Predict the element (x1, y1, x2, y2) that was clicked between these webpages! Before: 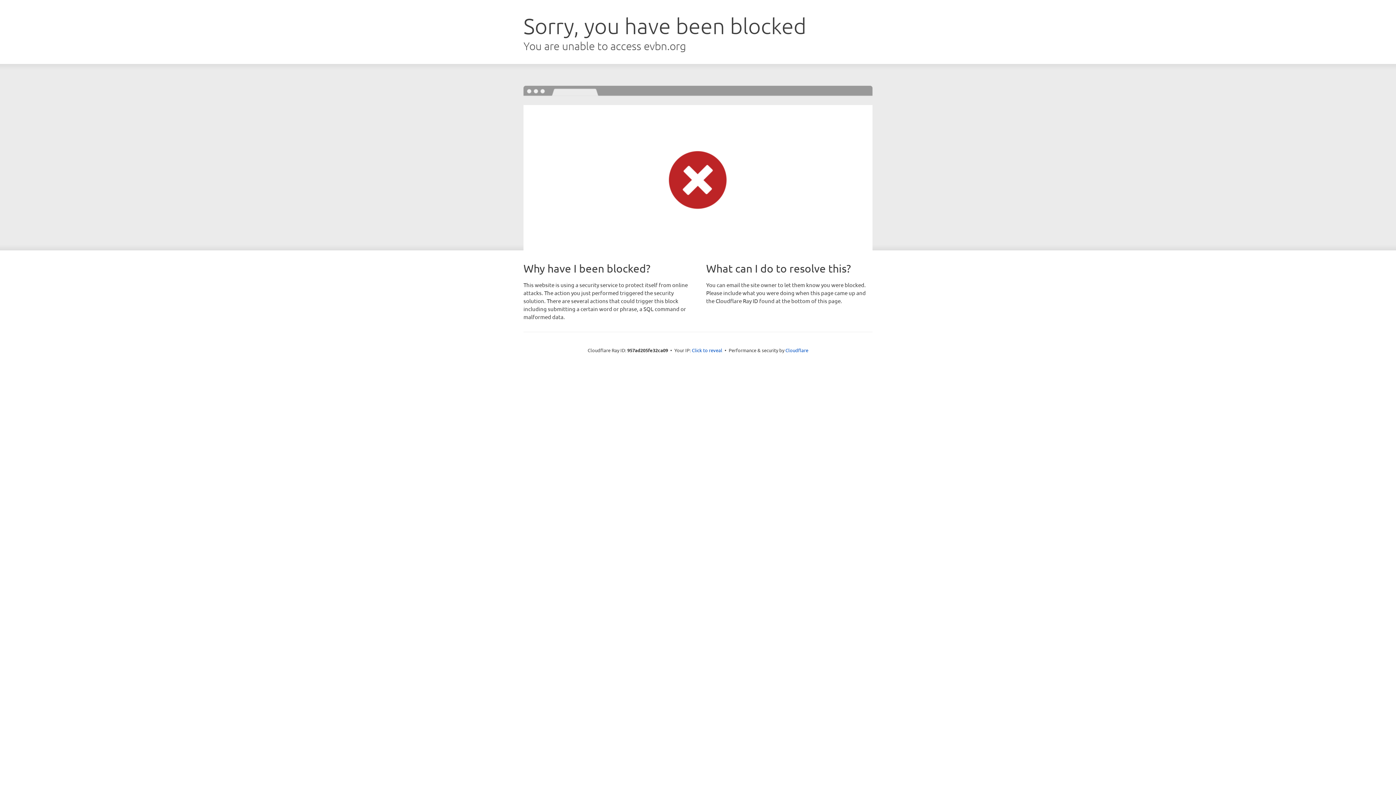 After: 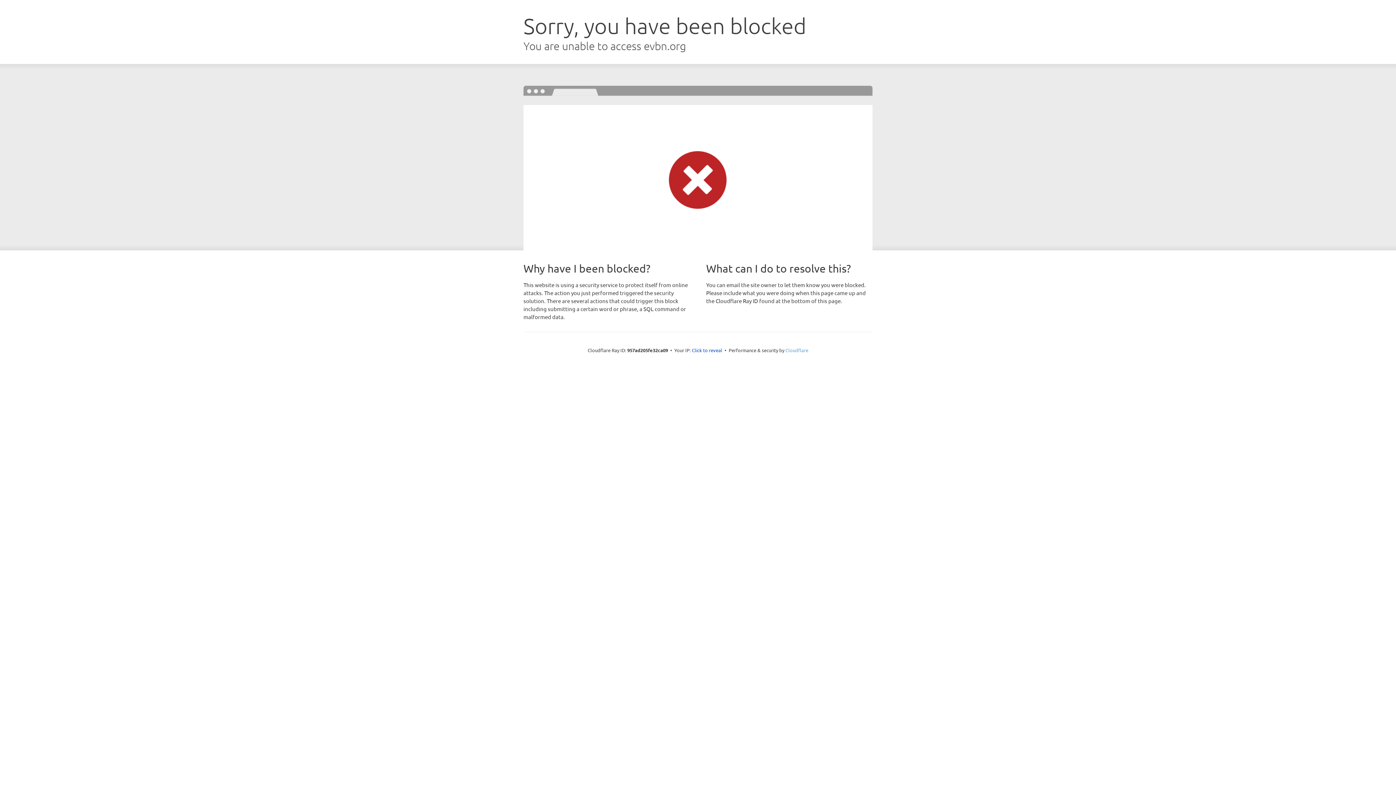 Action: label: Cloudflare bbox: (785, 347, 808, 353)